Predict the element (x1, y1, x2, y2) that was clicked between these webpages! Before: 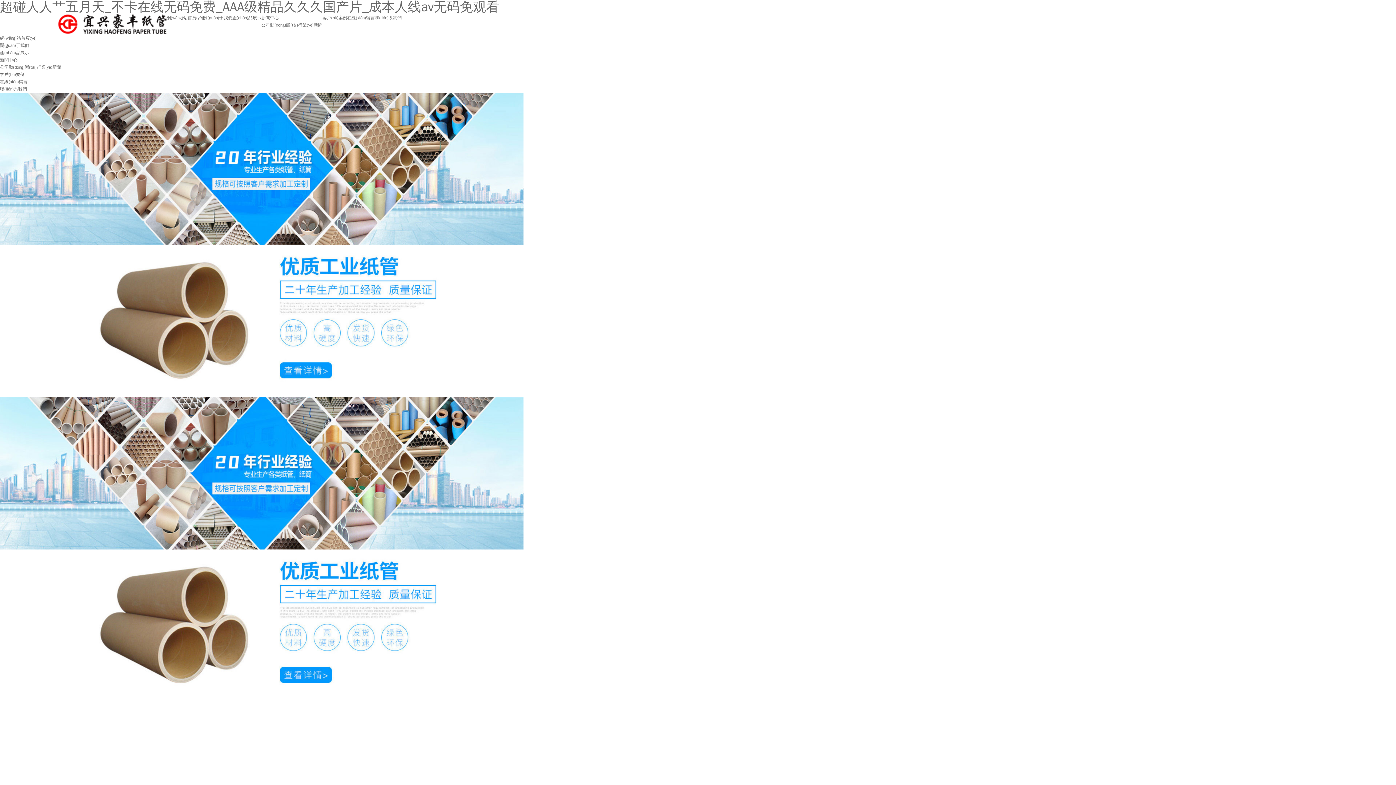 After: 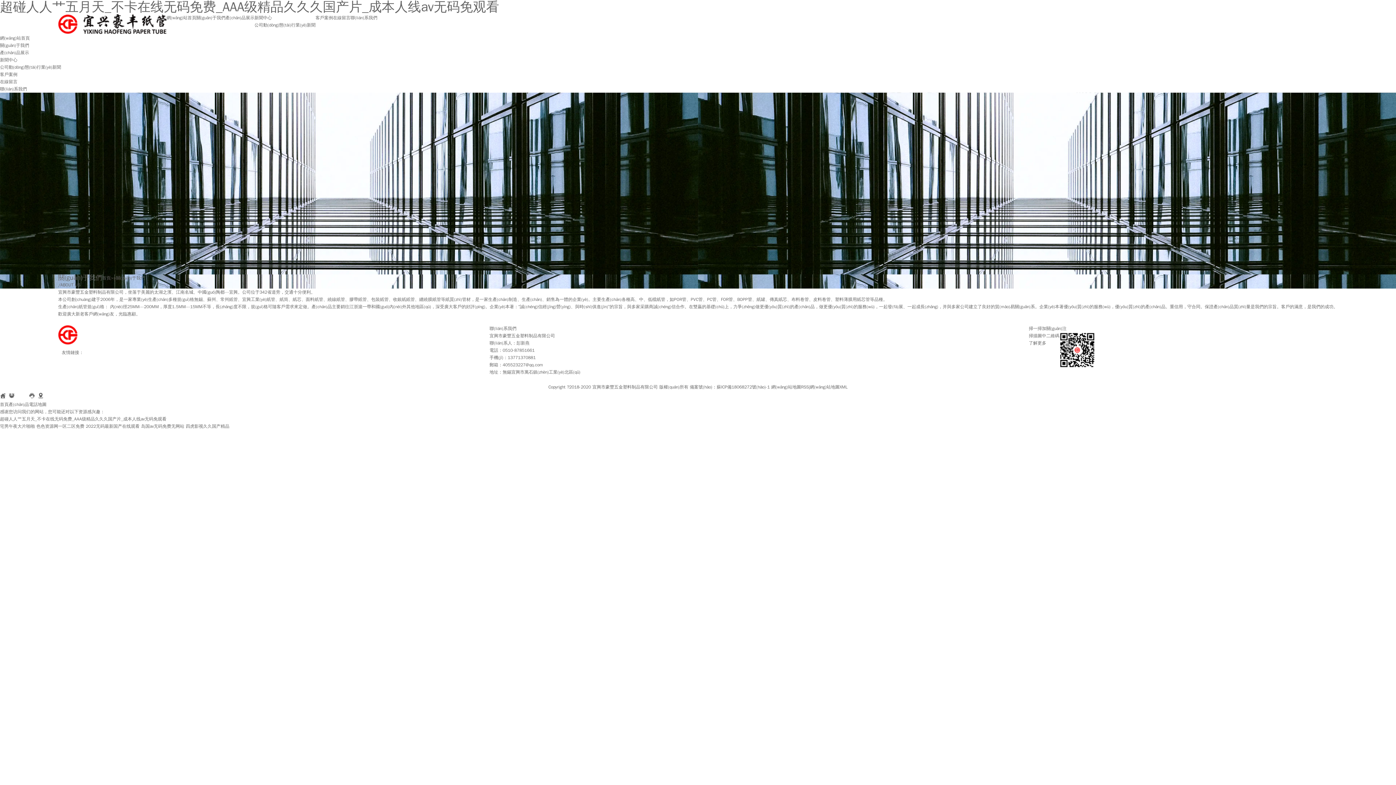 Action: label: 關(guān)于我們 bbox: (0, 42, 29, 48)